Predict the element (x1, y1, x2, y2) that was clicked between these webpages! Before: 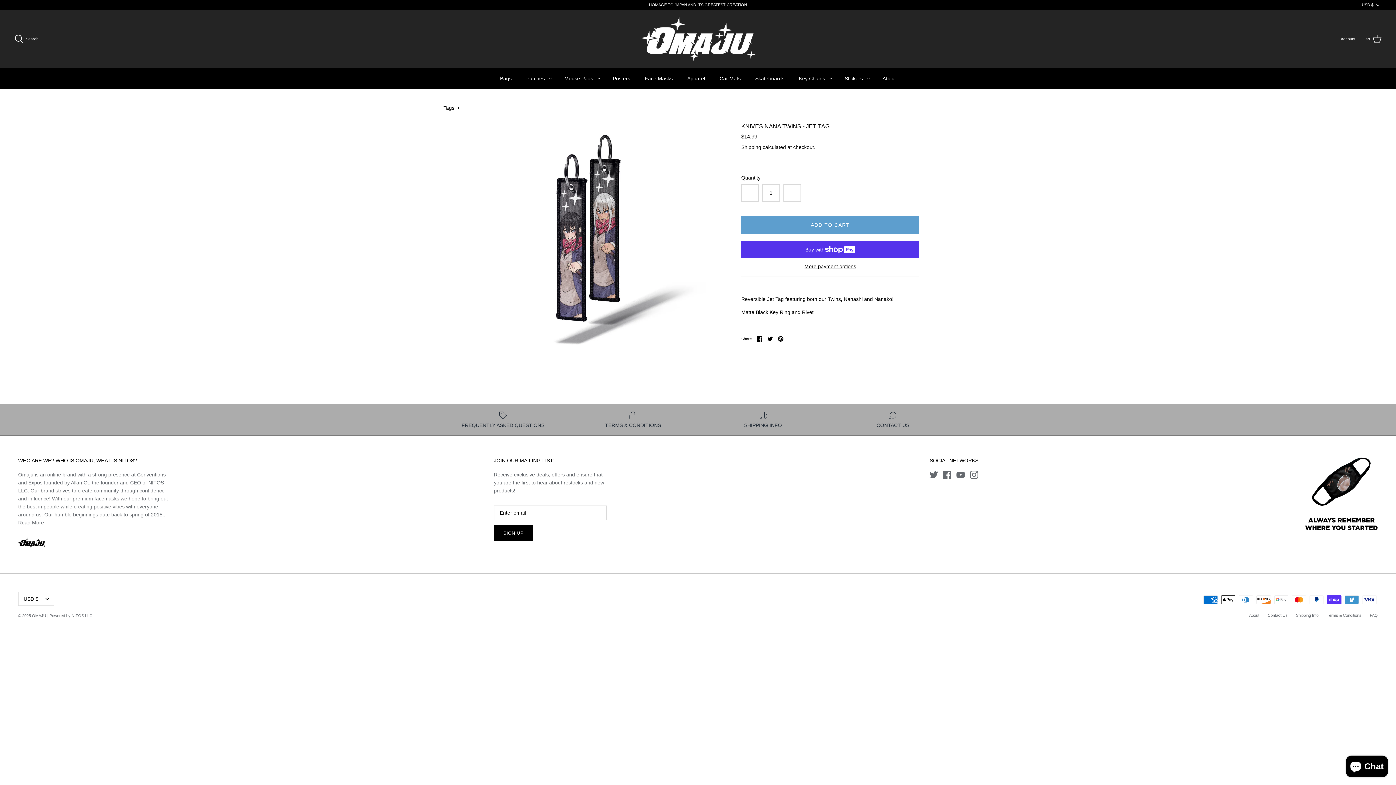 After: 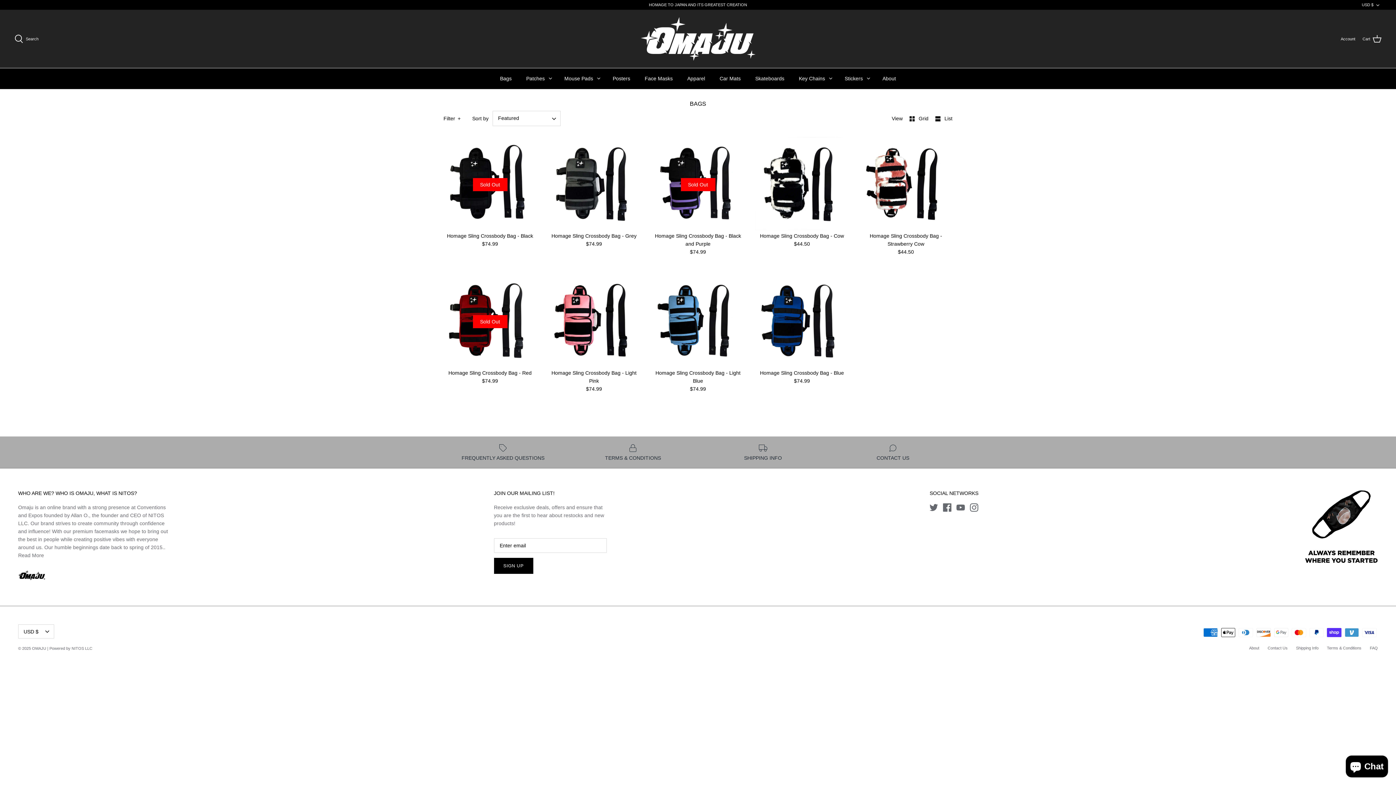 Action: label: Bags bbox: (493, 68, 518, 88)